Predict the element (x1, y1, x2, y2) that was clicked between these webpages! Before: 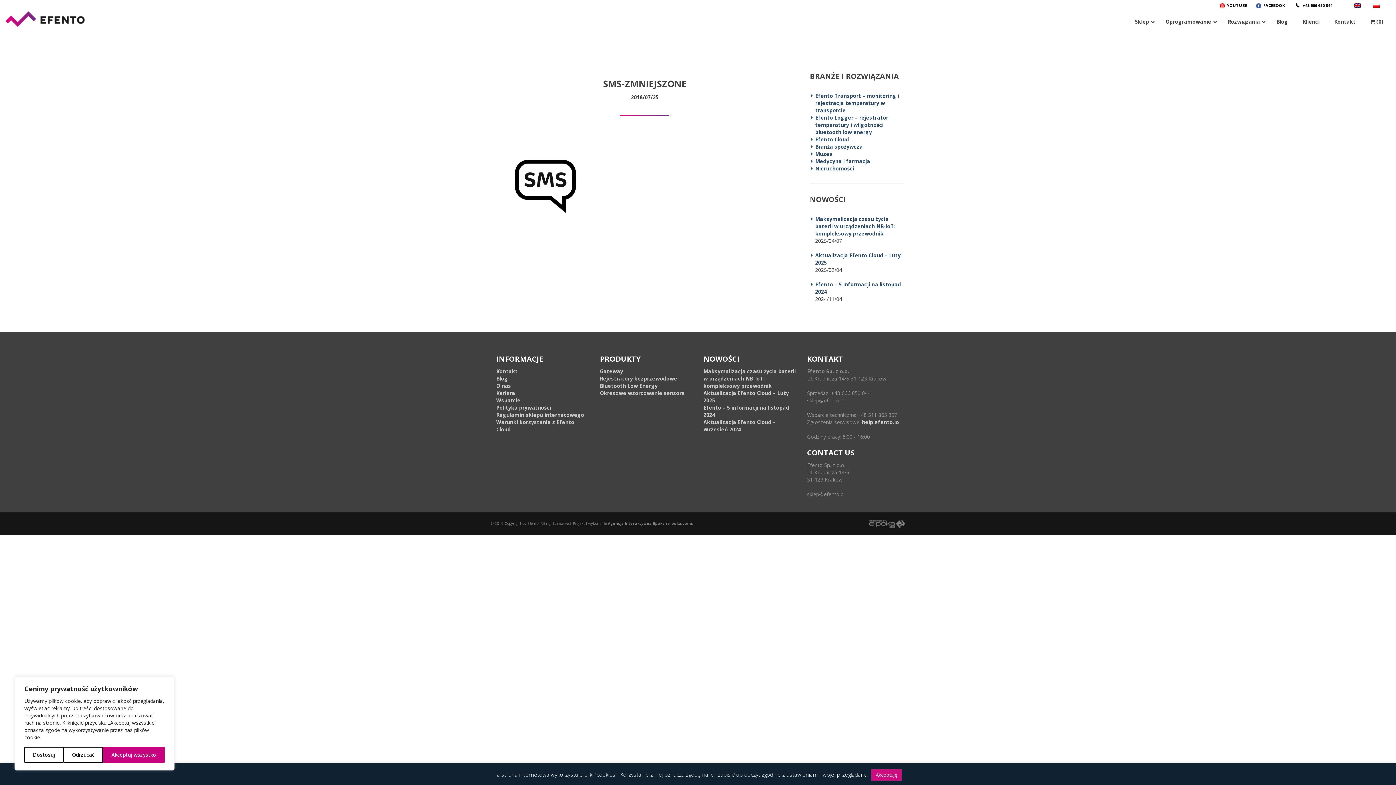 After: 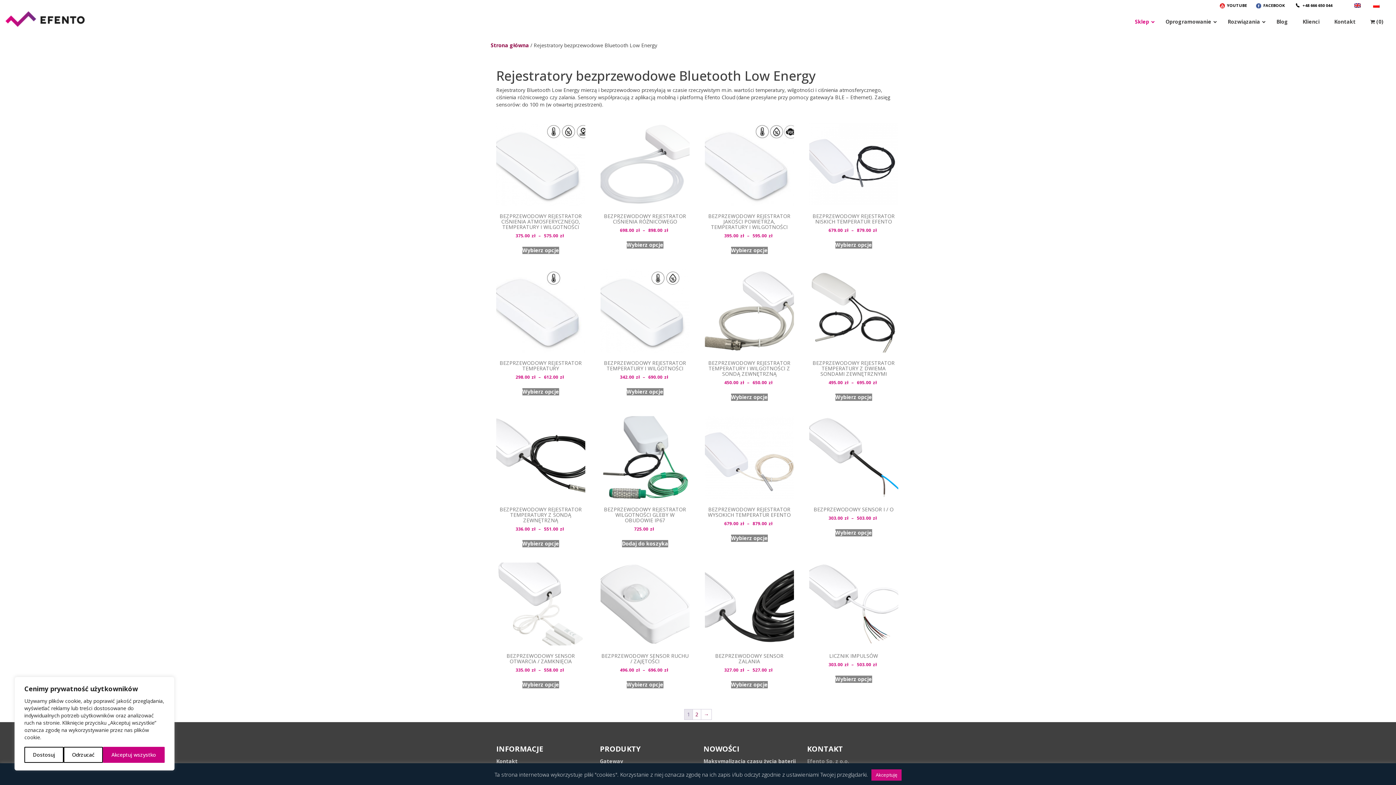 Action: bbox: (600, 375, 677, 389) label: Rejestratory bezprzewodowe Bluetooth Low Energy